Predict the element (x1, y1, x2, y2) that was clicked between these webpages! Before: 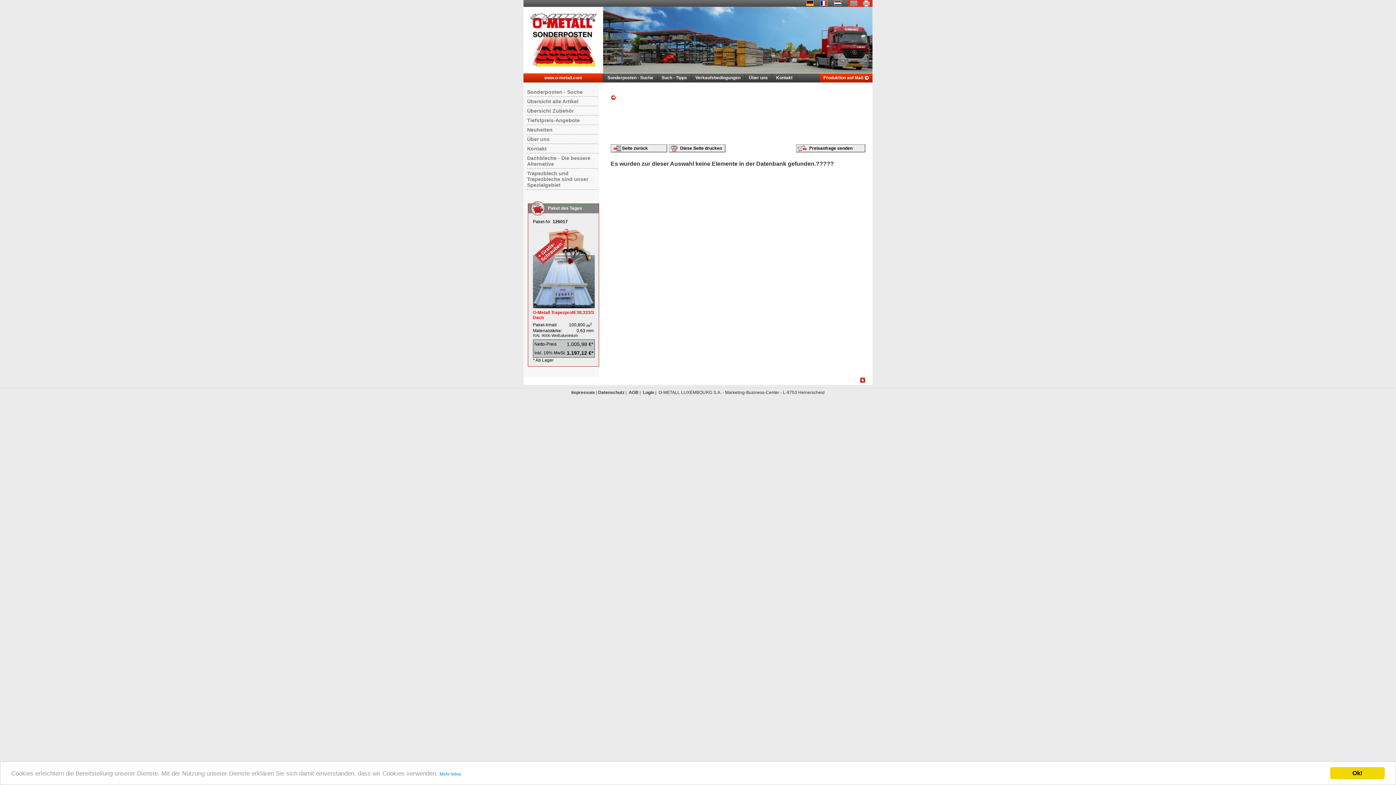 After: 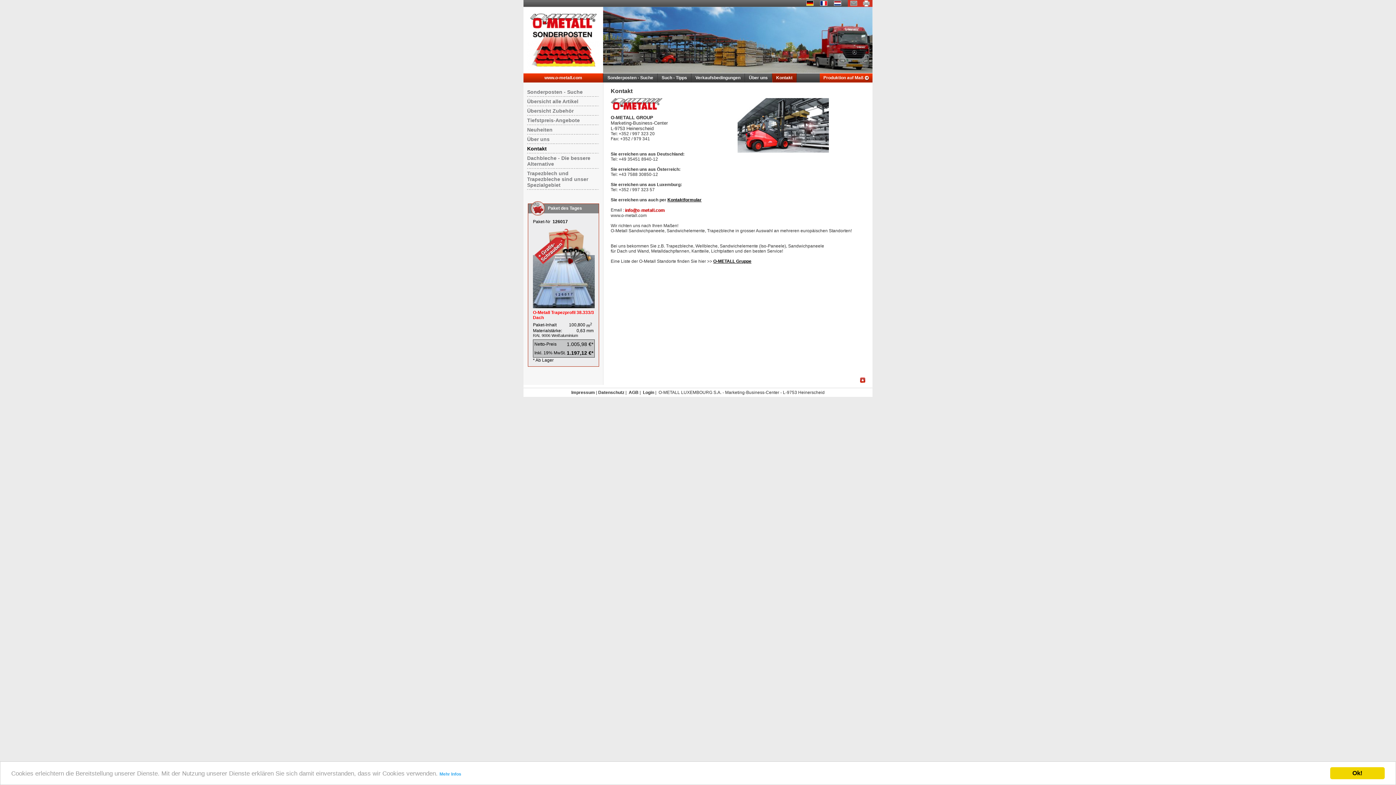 Action: bbox: (527, 144, 598, 153) label: Kontakt